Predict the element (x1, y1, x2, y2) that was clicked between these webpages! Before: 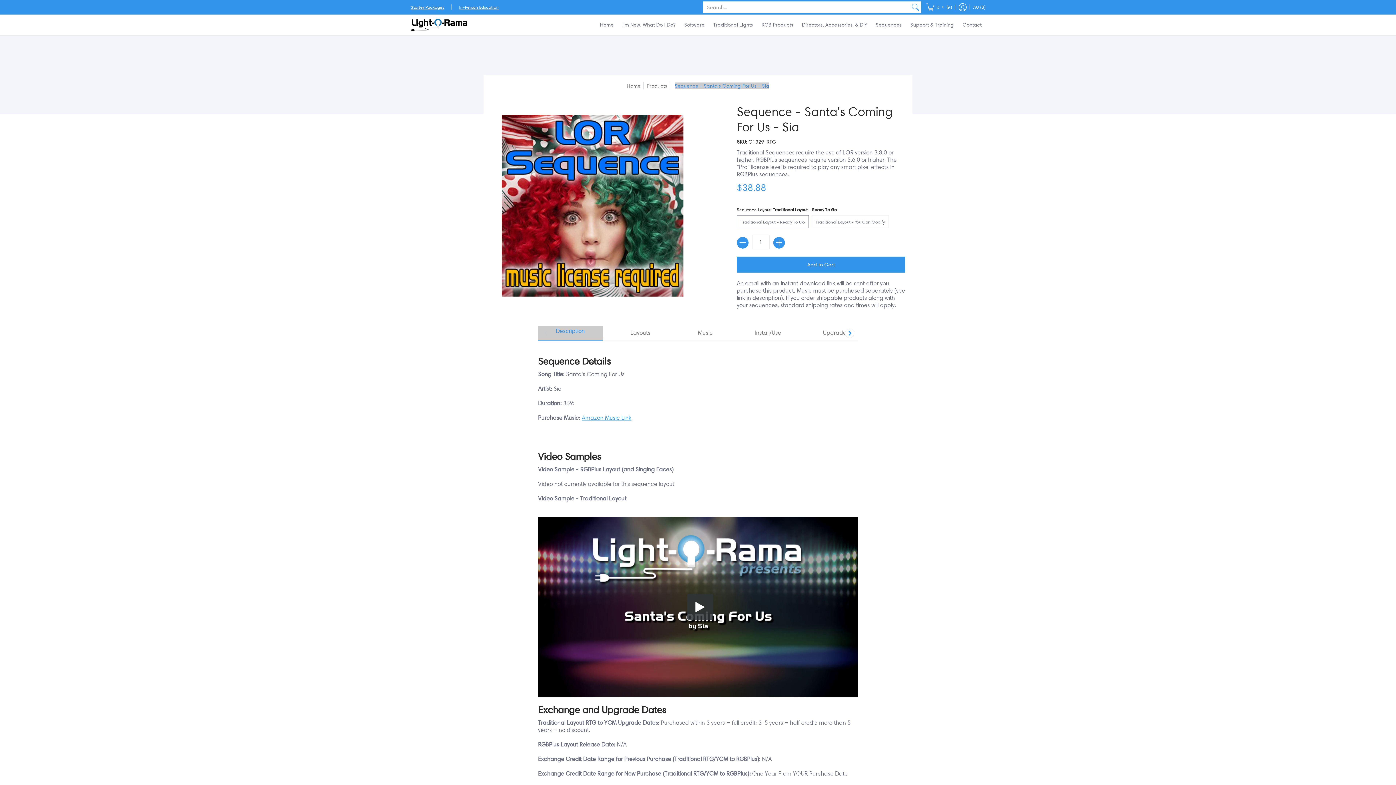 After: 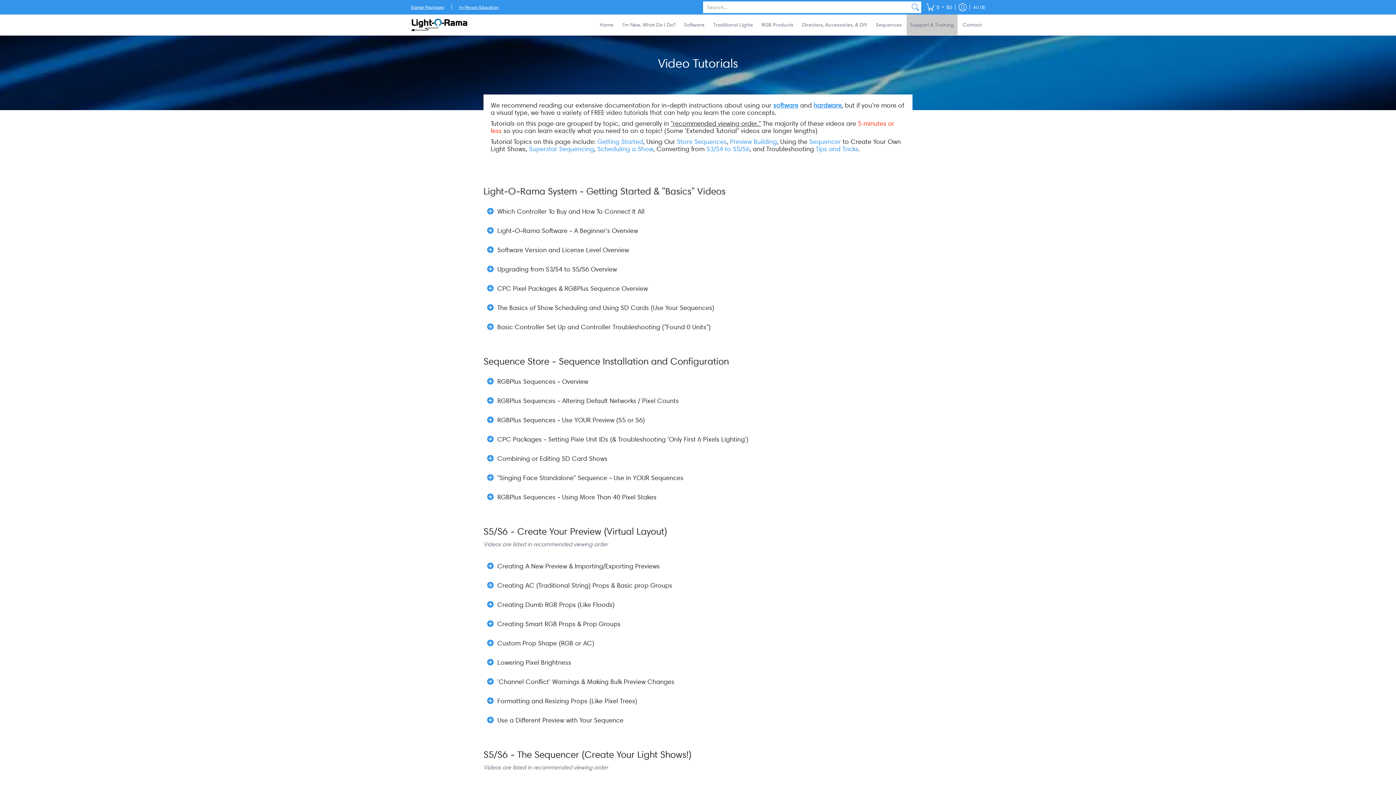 Action: bbox: (906, 14, 957, 35) label: Support & Training